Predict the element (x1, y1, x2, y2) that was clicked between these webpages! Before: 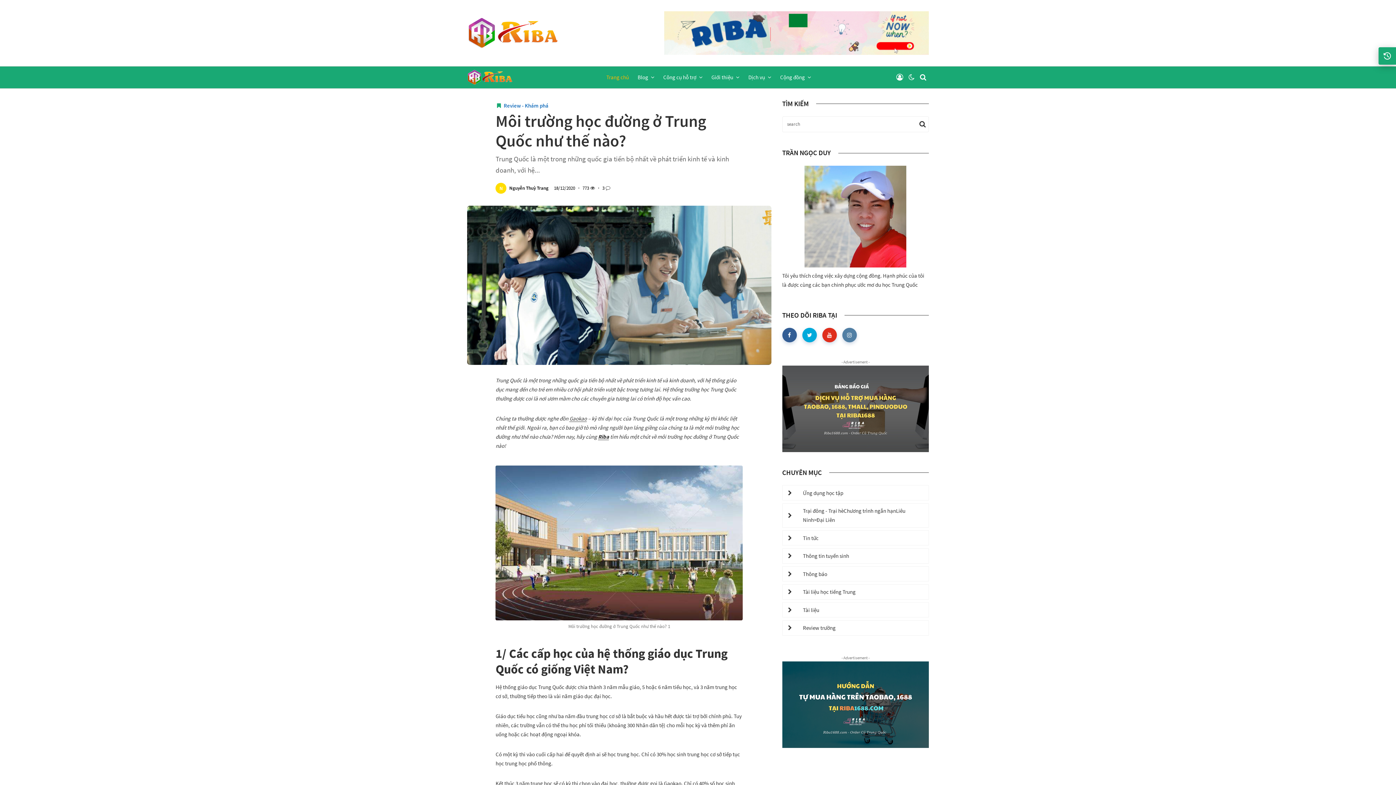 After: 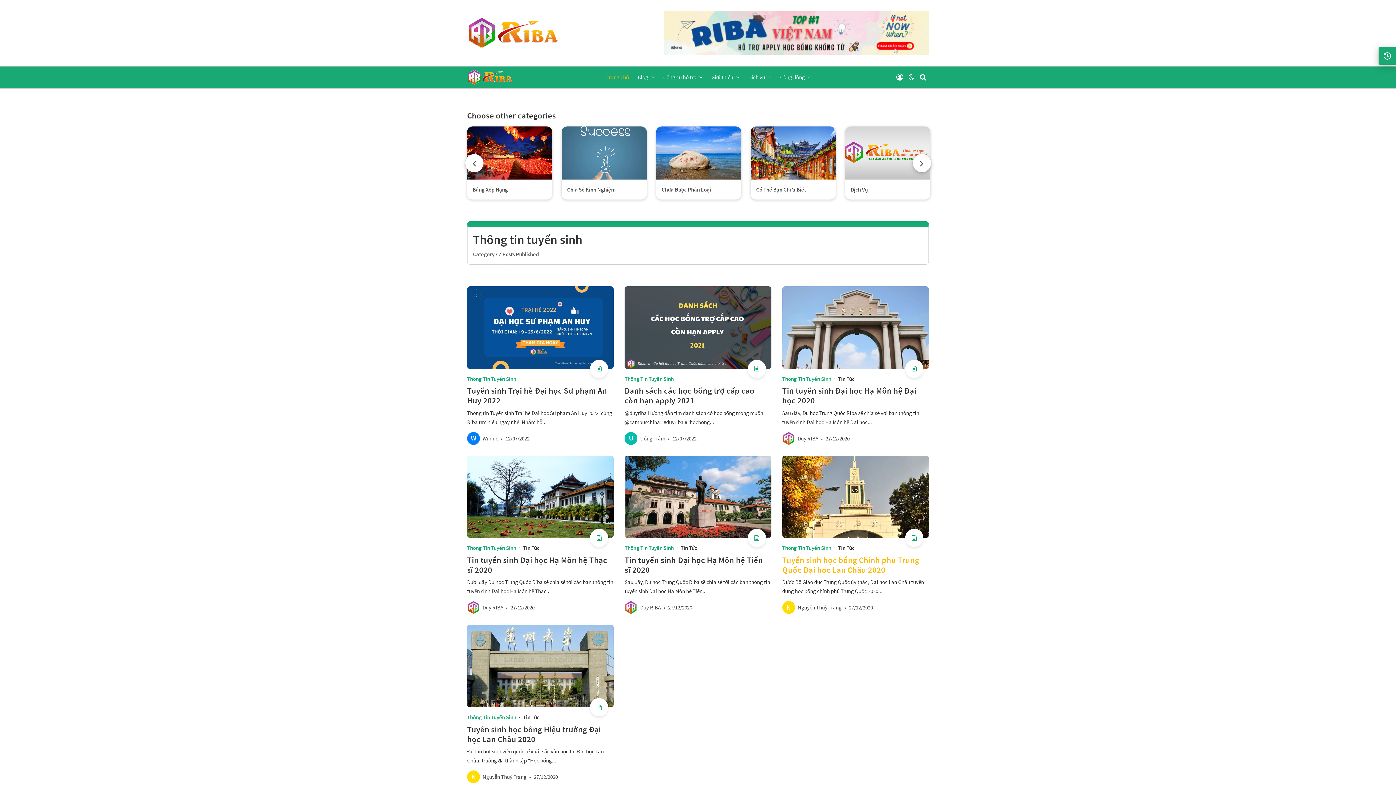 Action: bbox: (782, 548, 929, 563) label: Thông tin tuyển sinh